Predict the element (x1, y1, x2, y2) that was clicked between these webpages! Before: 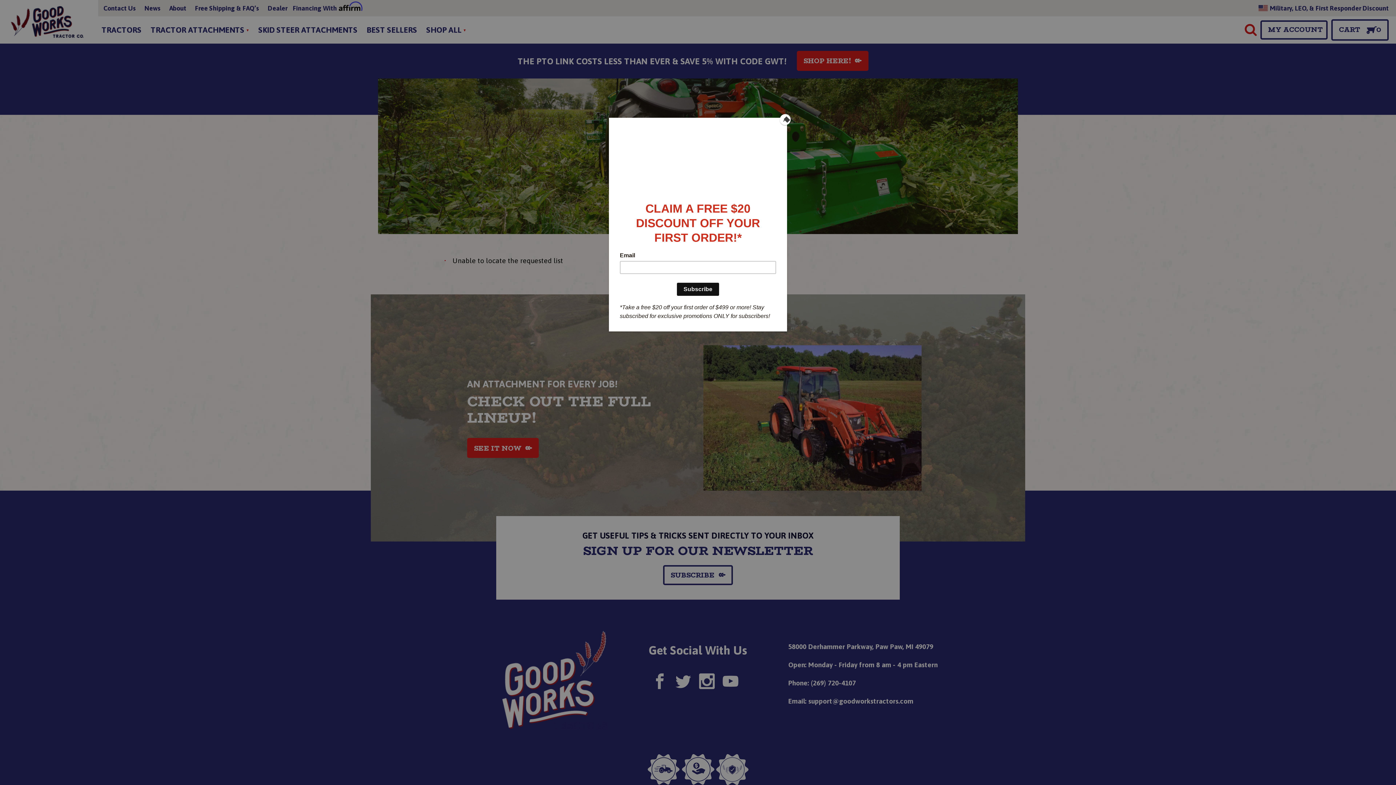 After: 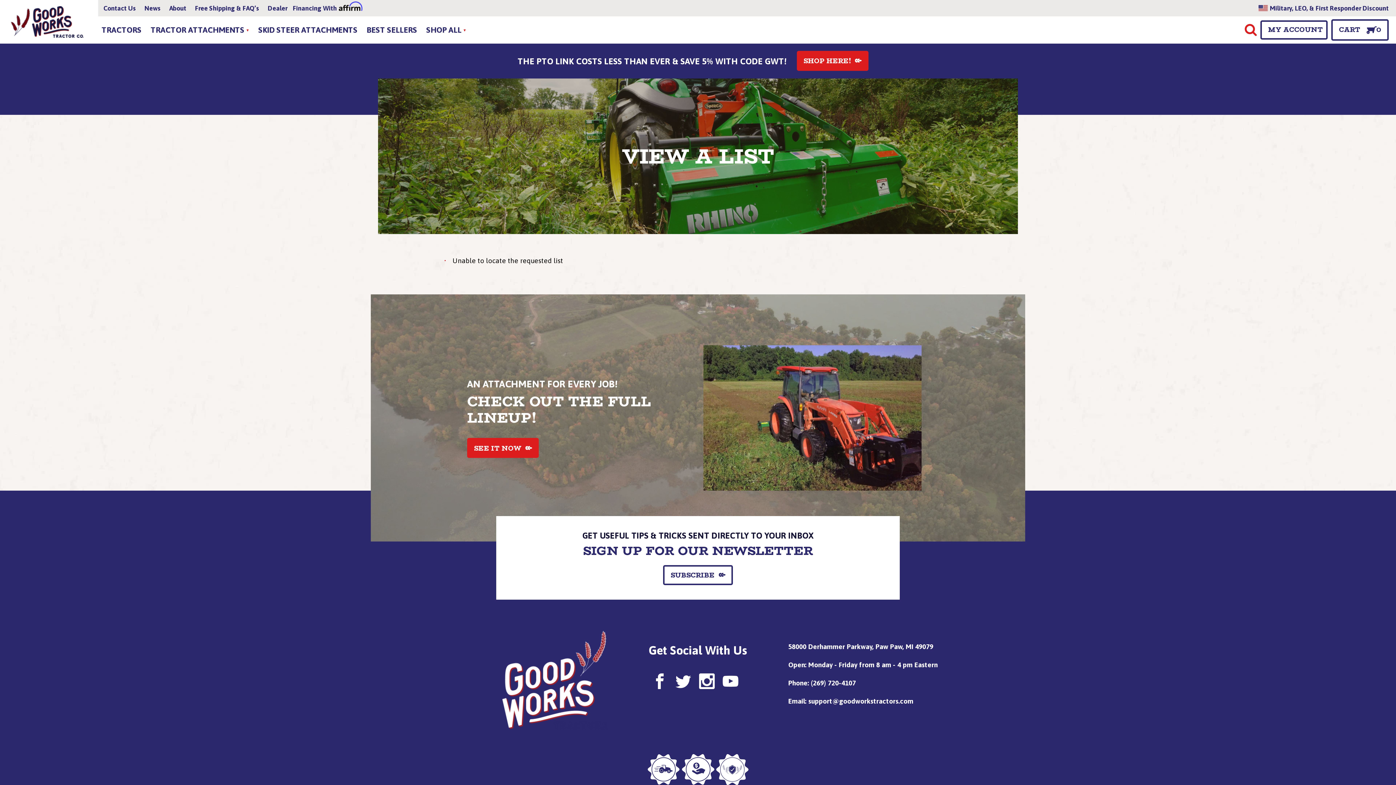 Action: label: Close bbox: (780, 114, 790, 125)